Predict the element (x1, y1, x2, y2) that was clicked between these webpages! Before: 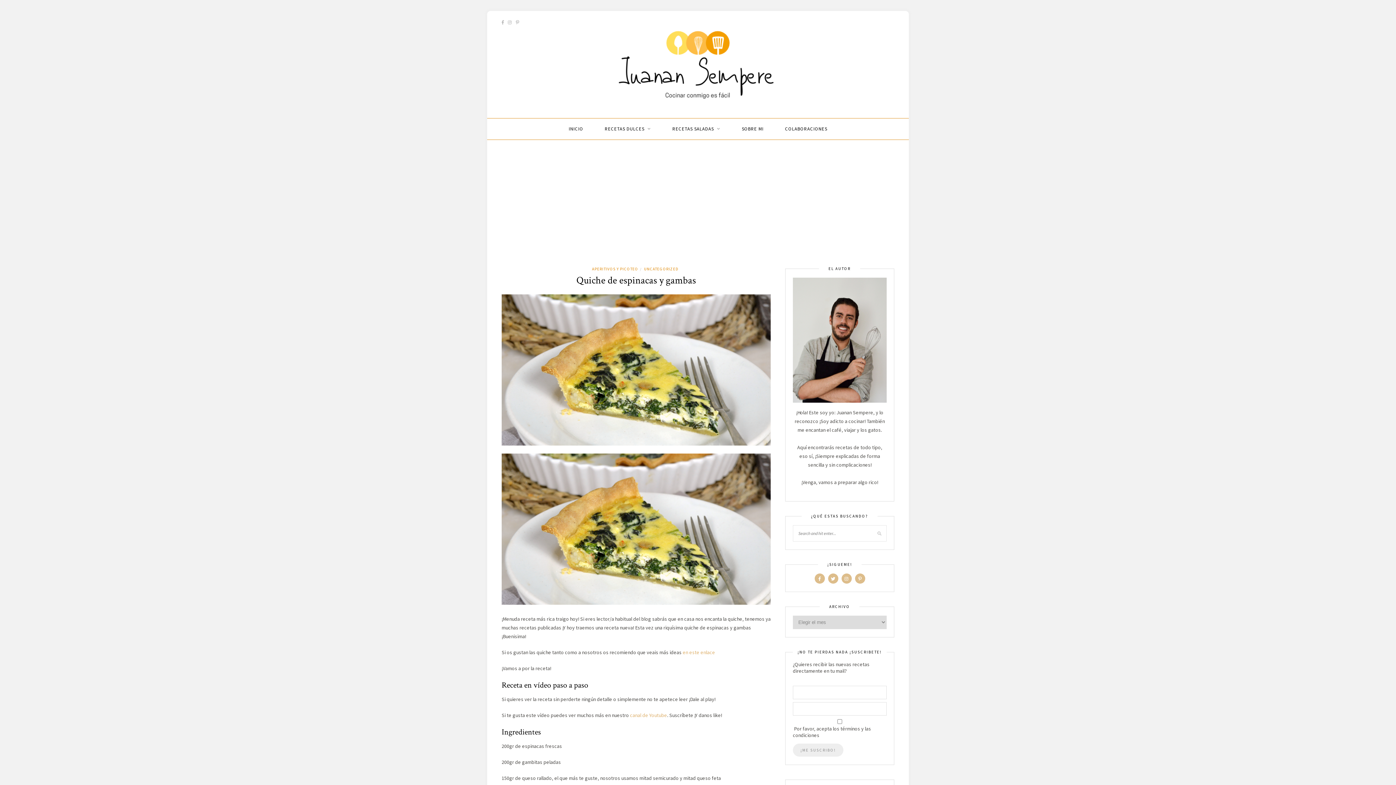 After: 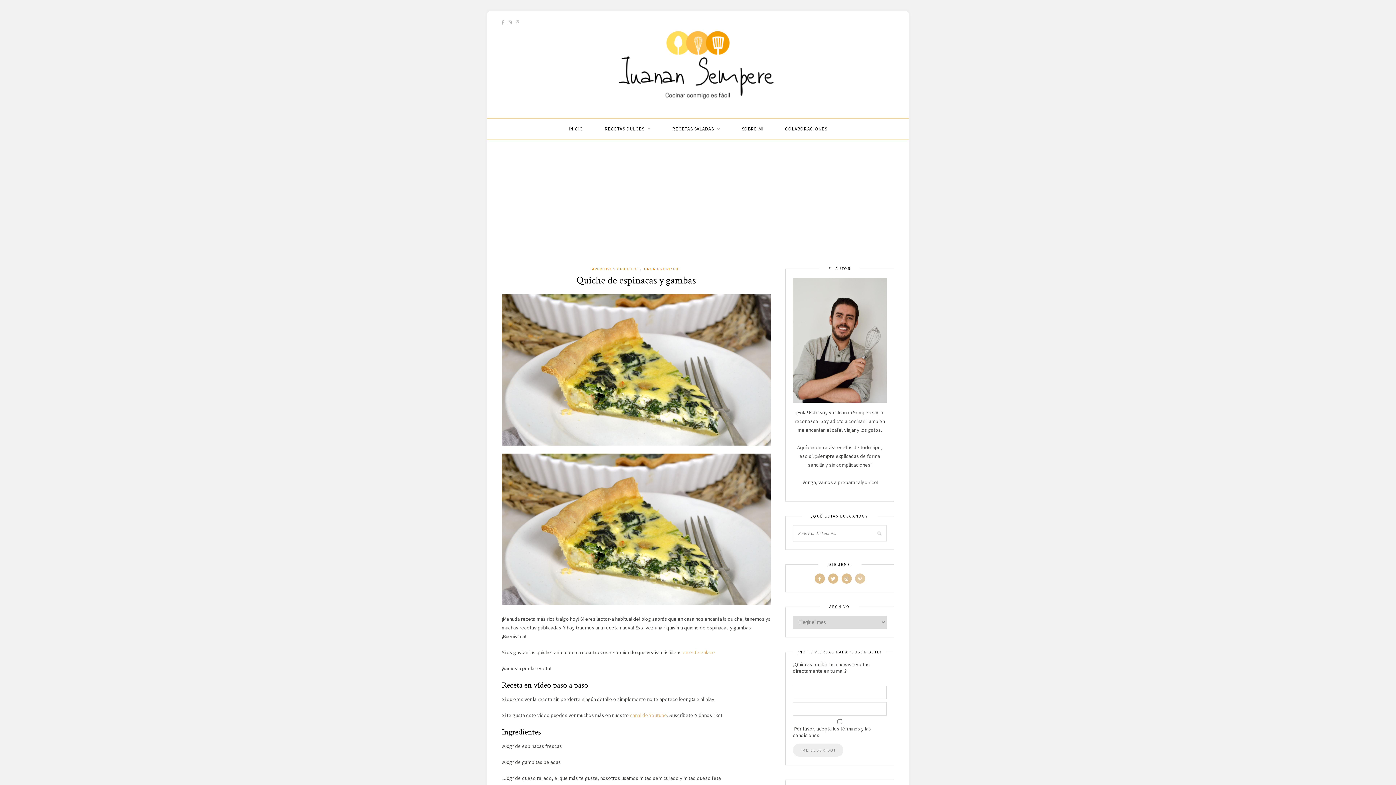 Action: bbox: (855, 575, 865, 582)